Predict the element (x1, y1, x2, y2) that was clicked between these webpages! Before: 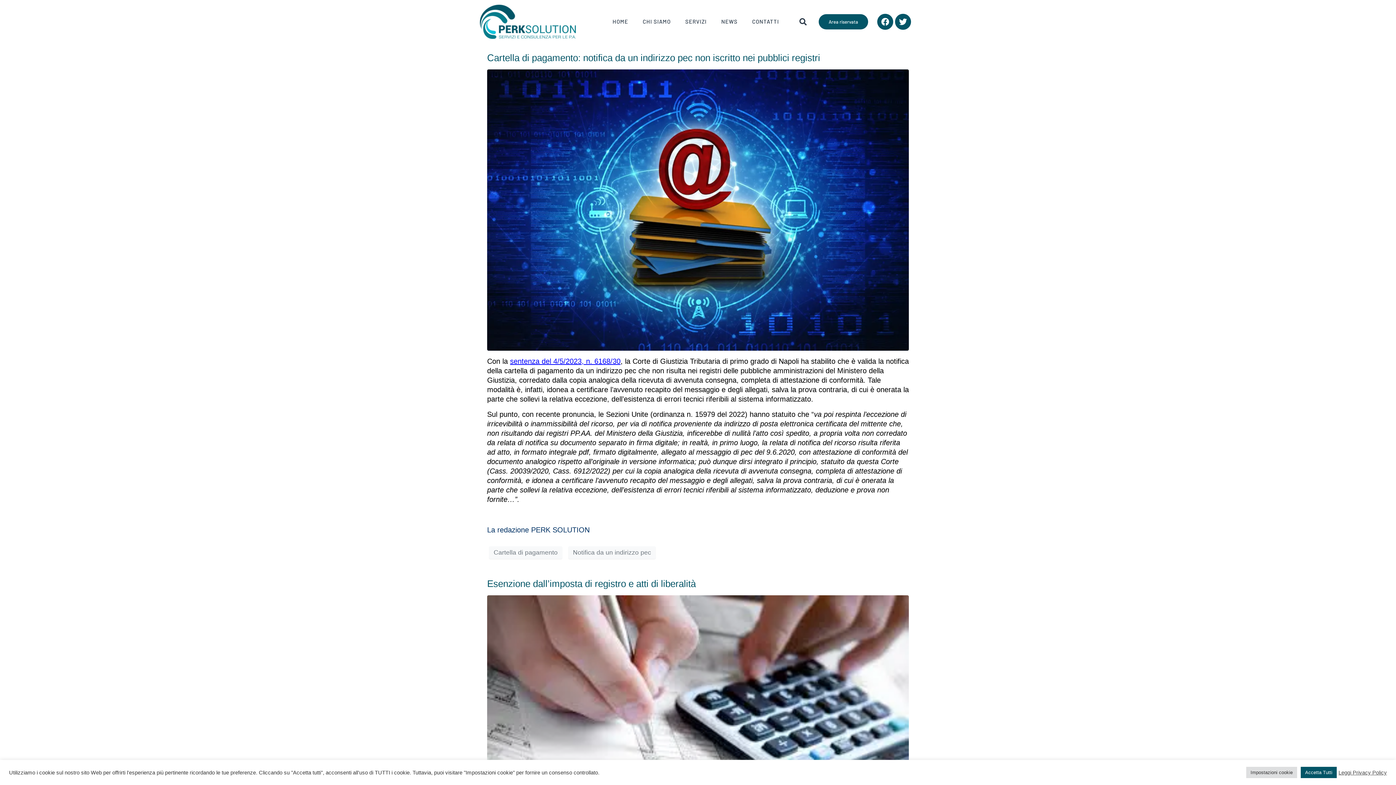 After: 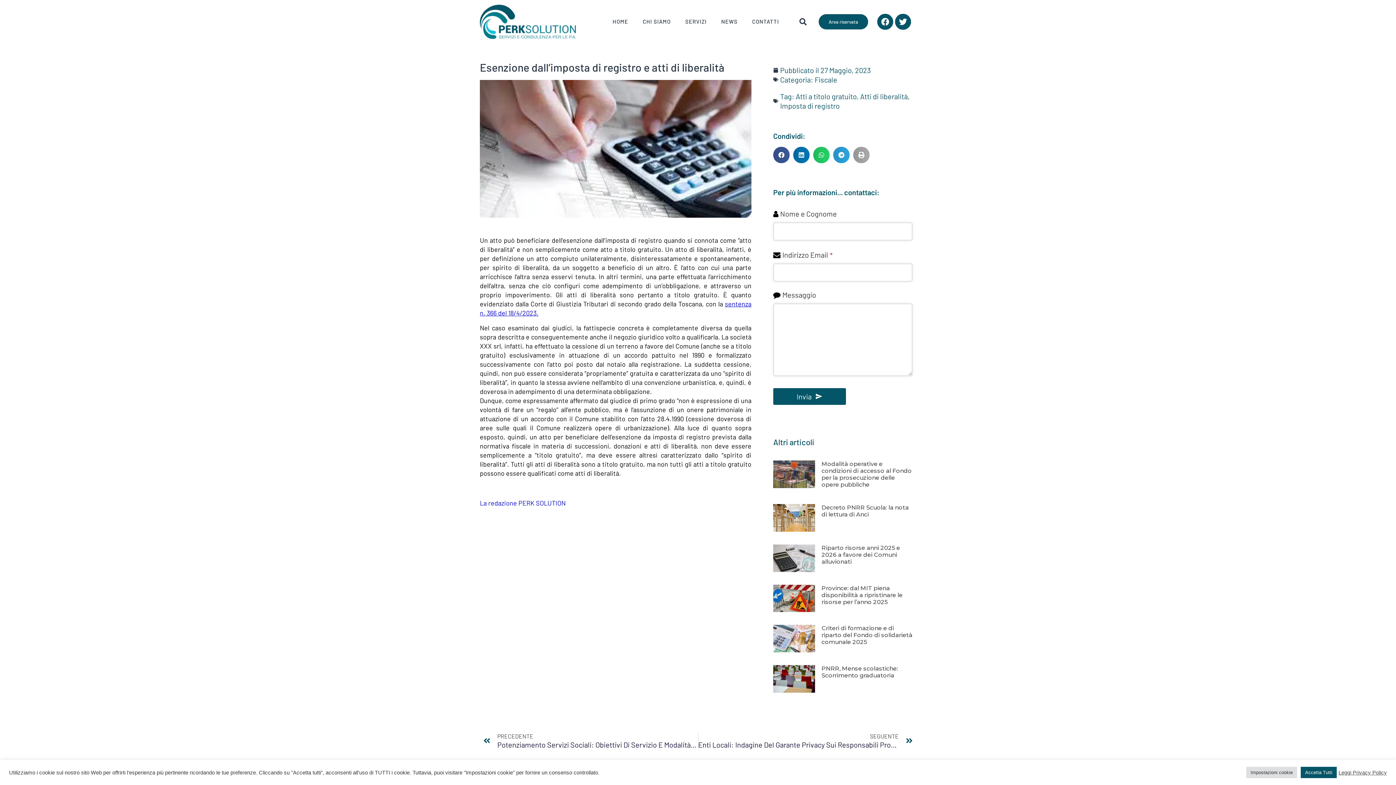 Action: bbox: (487, 698, 909, 706)